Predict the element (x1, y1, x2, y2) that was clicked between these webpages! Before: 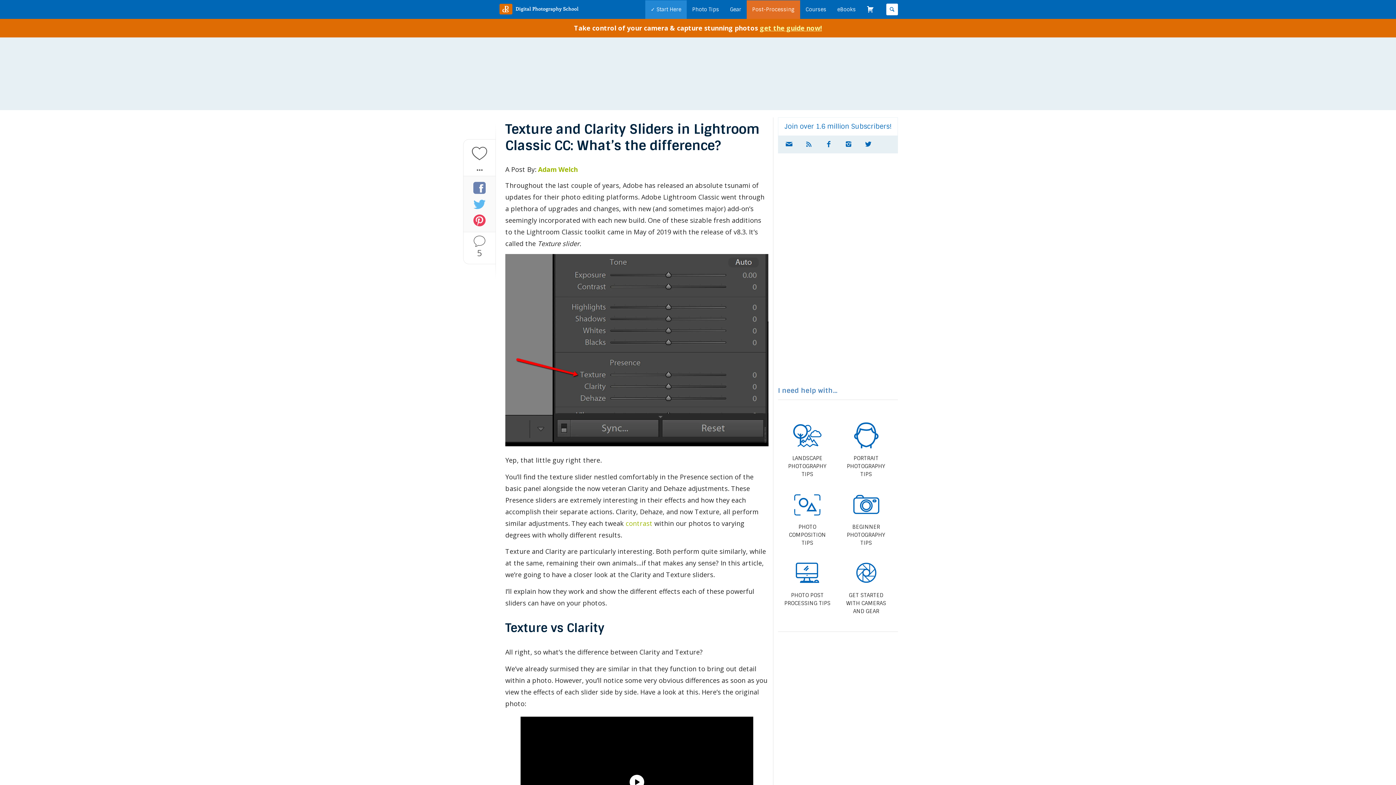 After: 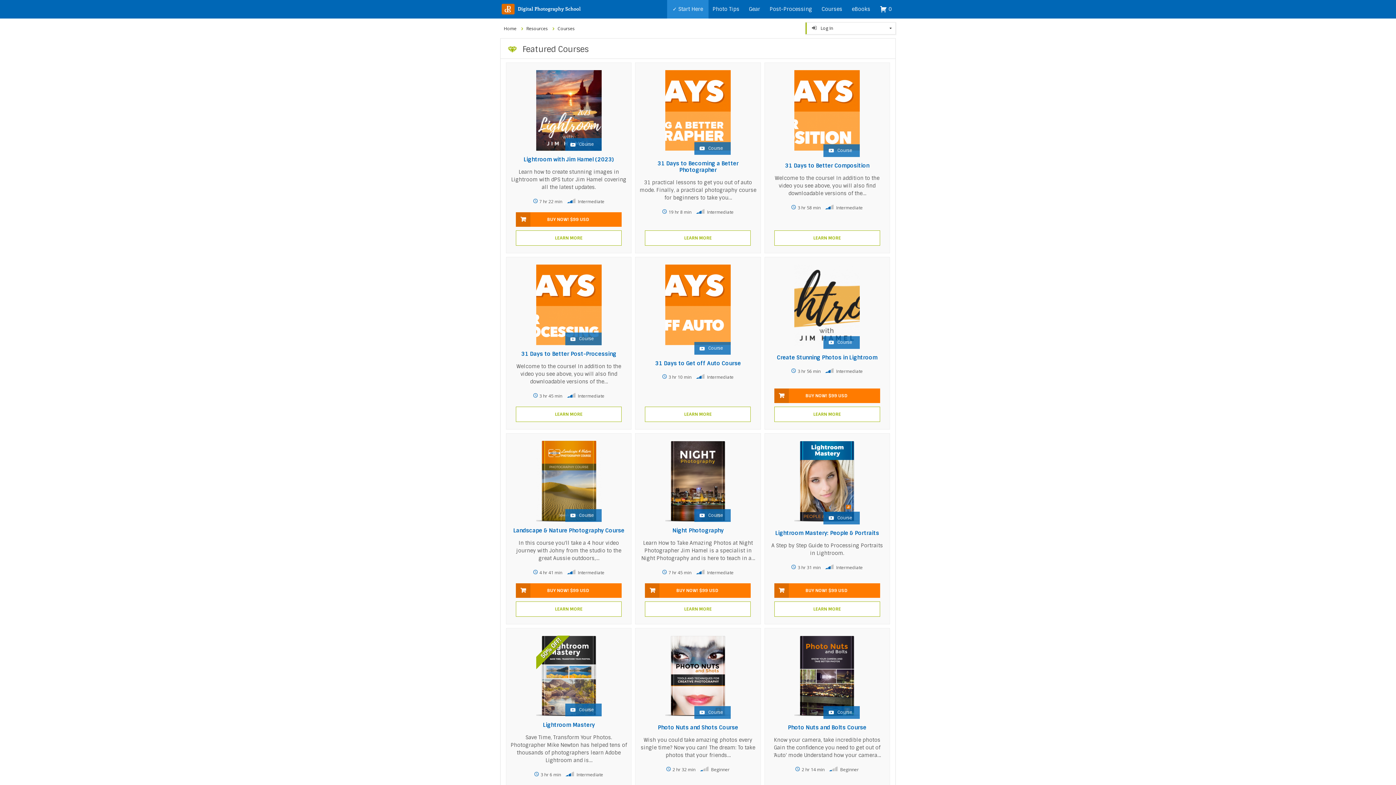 Action: bbox: (802, 0, 830, 18) label: Courses